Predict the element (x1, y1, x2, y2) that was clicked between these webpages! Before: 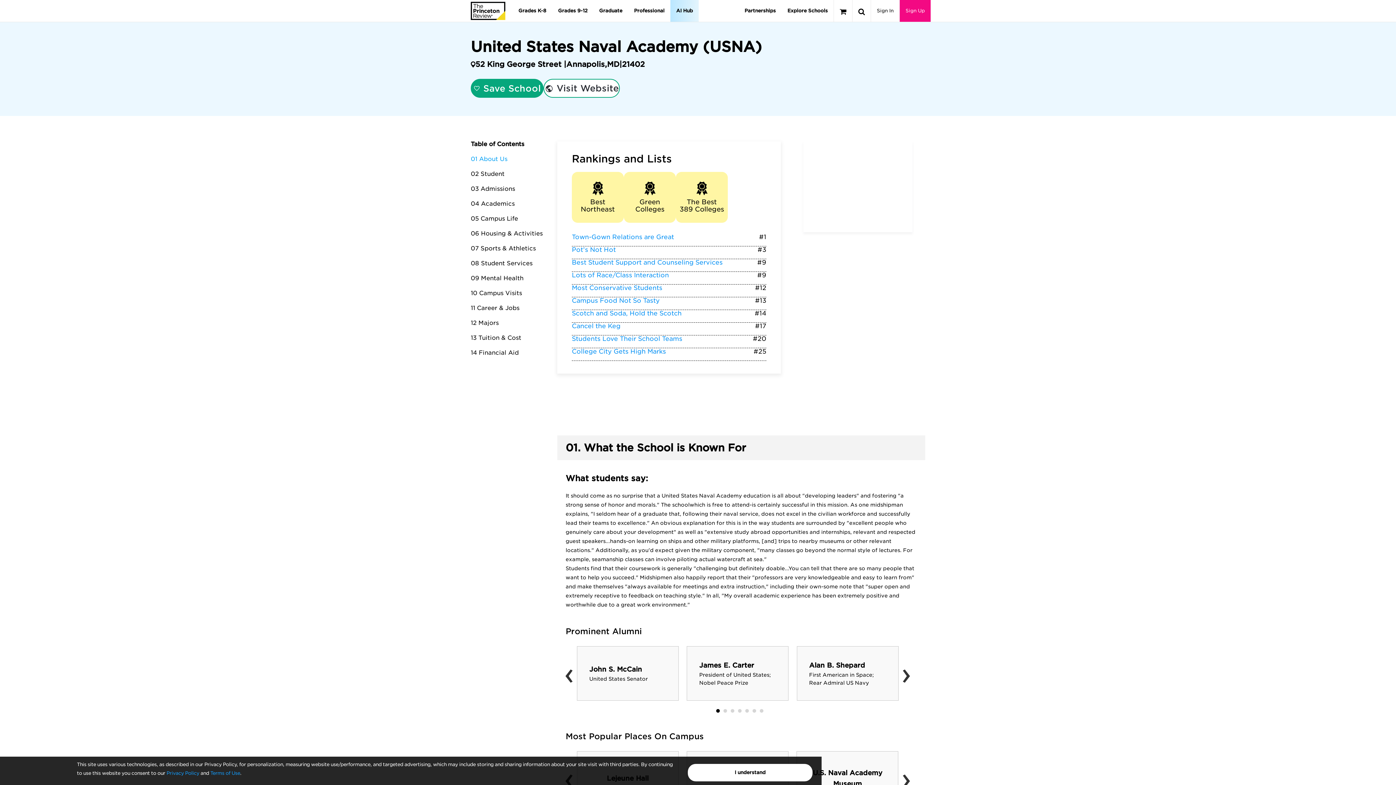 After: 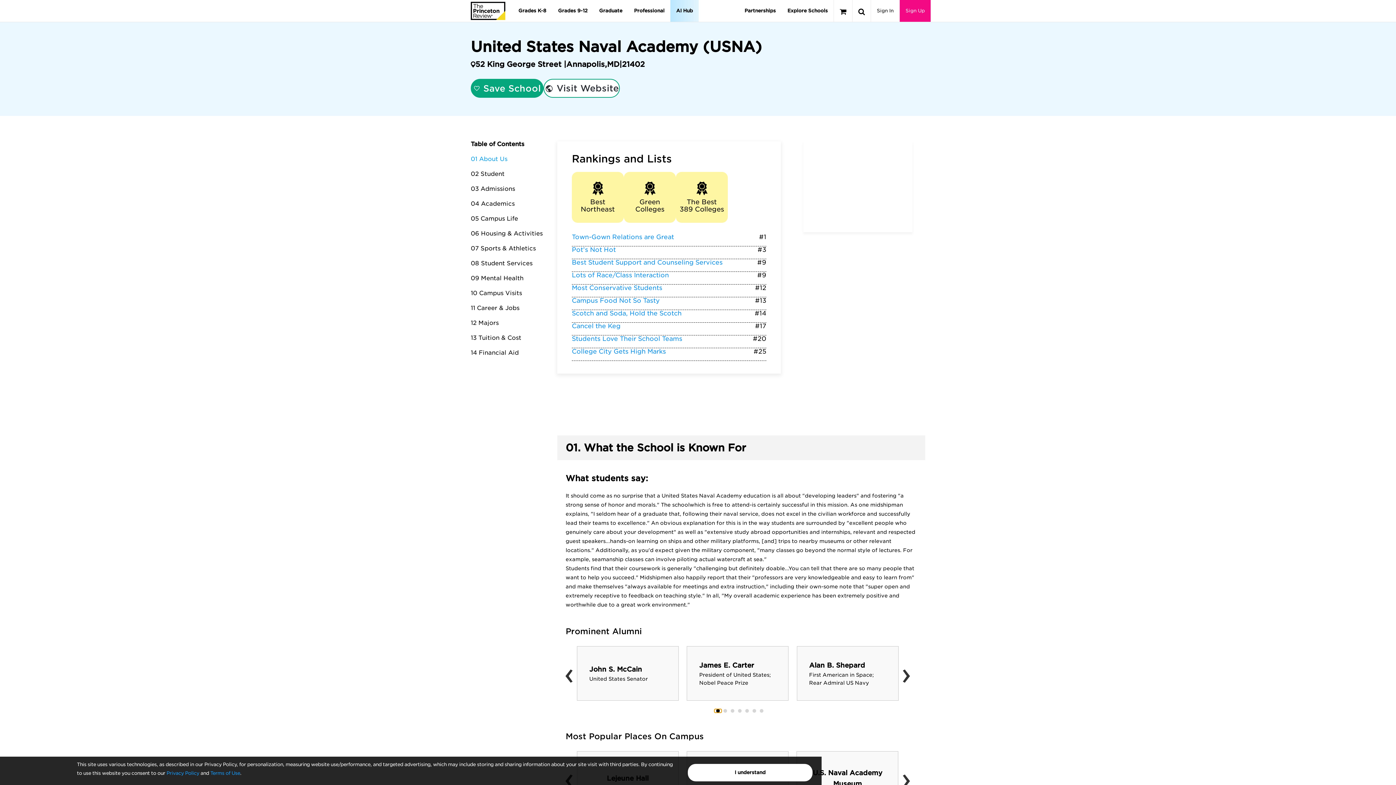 Action: bbox: (714, 709, 721, 713)